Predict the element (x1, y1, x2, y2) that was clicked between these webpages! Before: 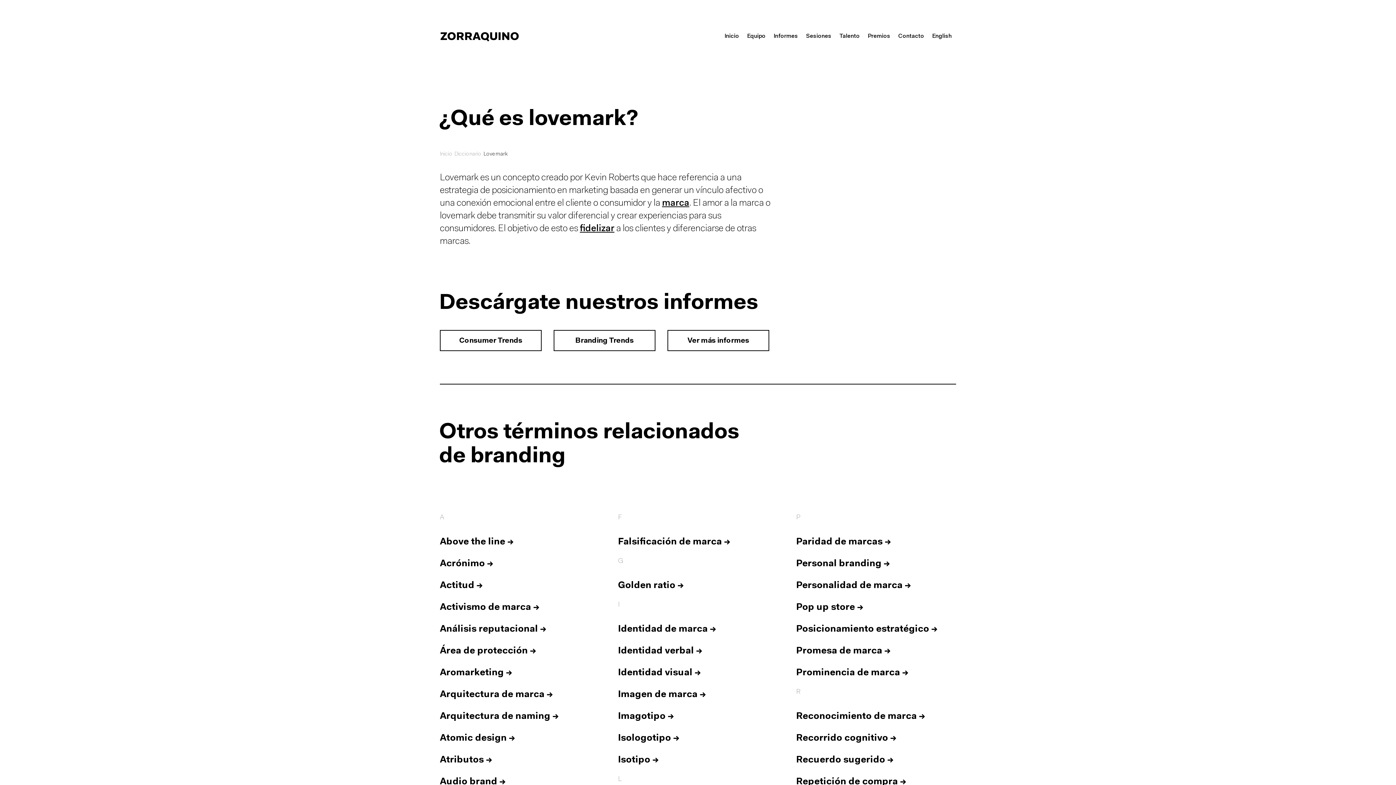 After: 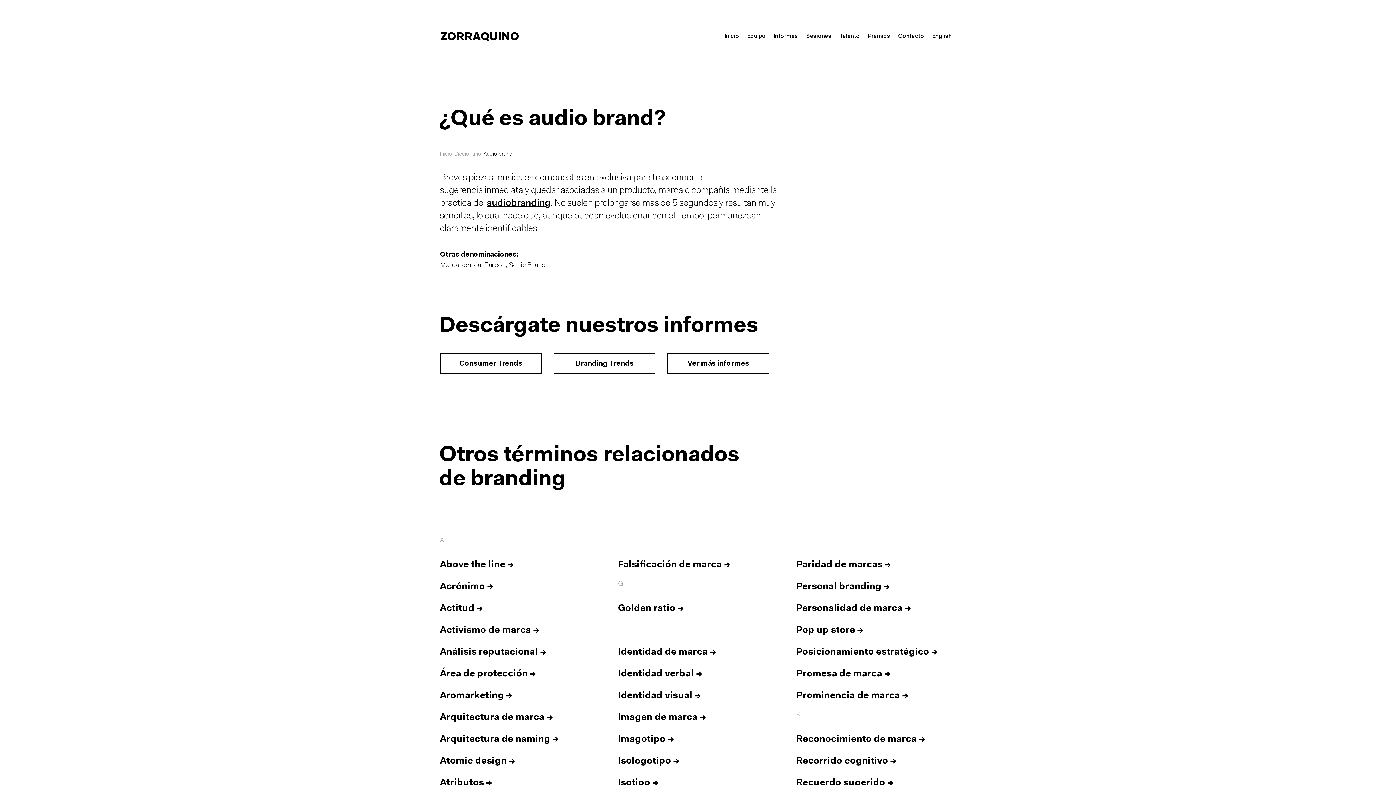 Action: bbox: (440, 777, 505, 786) label: Audio brand →